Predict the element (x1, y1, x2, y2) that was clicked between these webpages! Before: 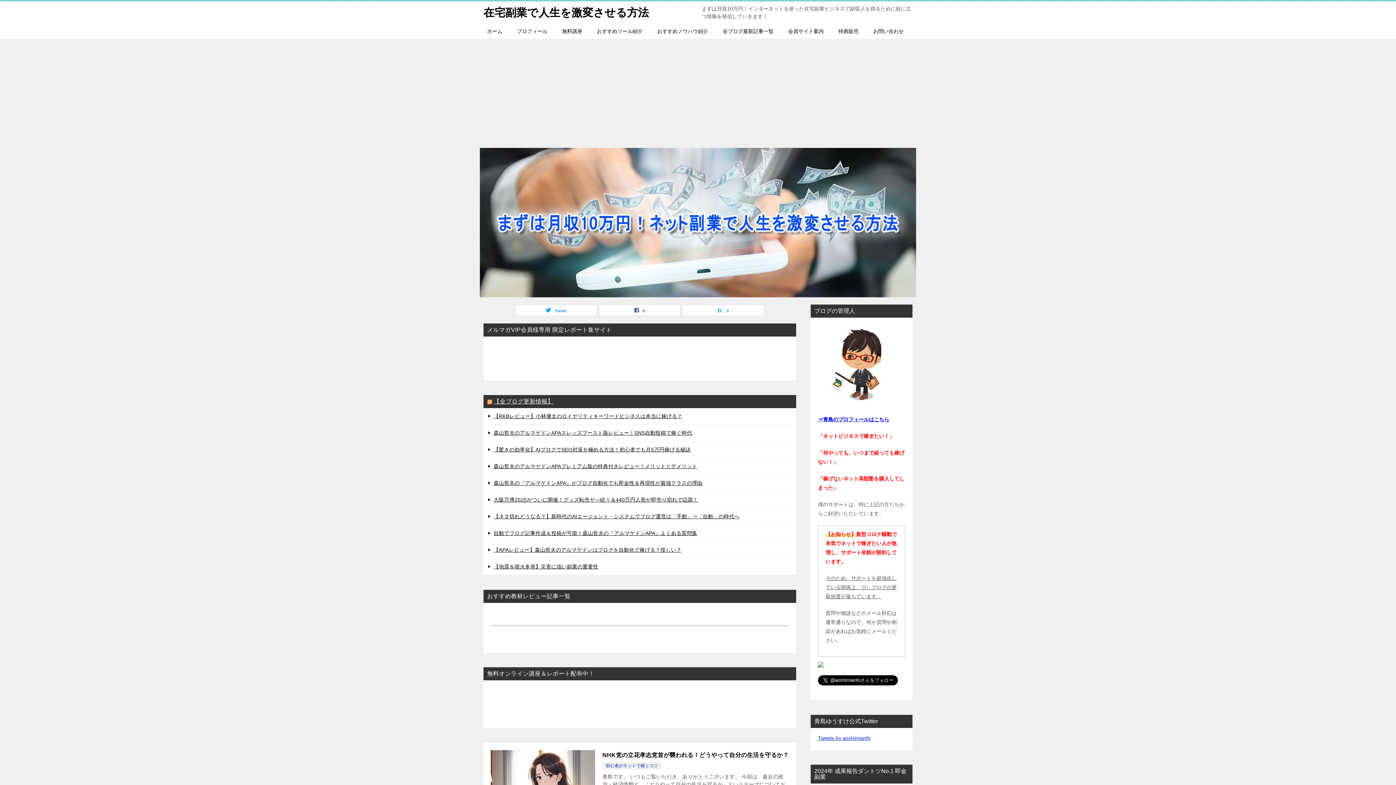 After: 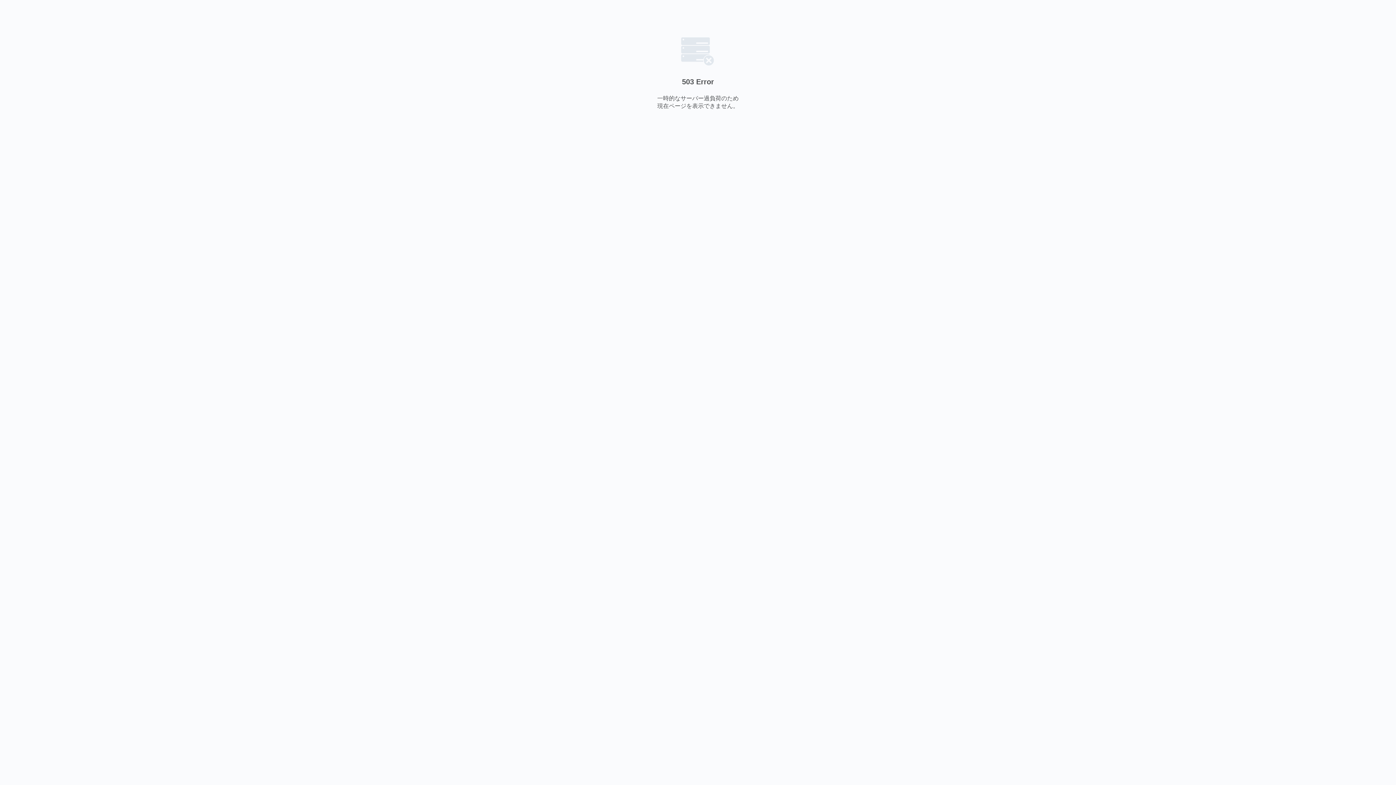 Action: label: 森山哲夫の『アルマゲドンAPA』がブログ自動化でも即金性＆再現性が最強クラスの理由 bbox: (493, 480, 702, 486)